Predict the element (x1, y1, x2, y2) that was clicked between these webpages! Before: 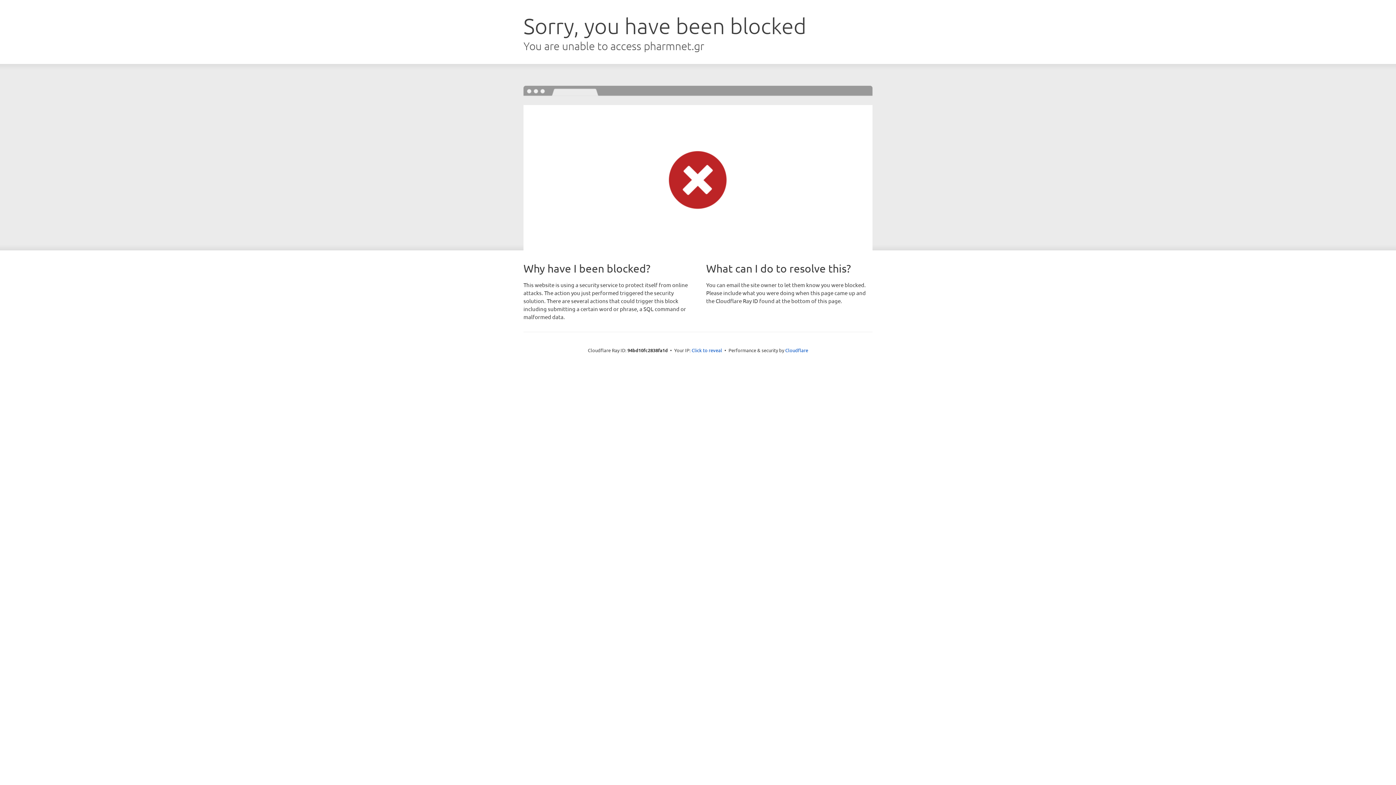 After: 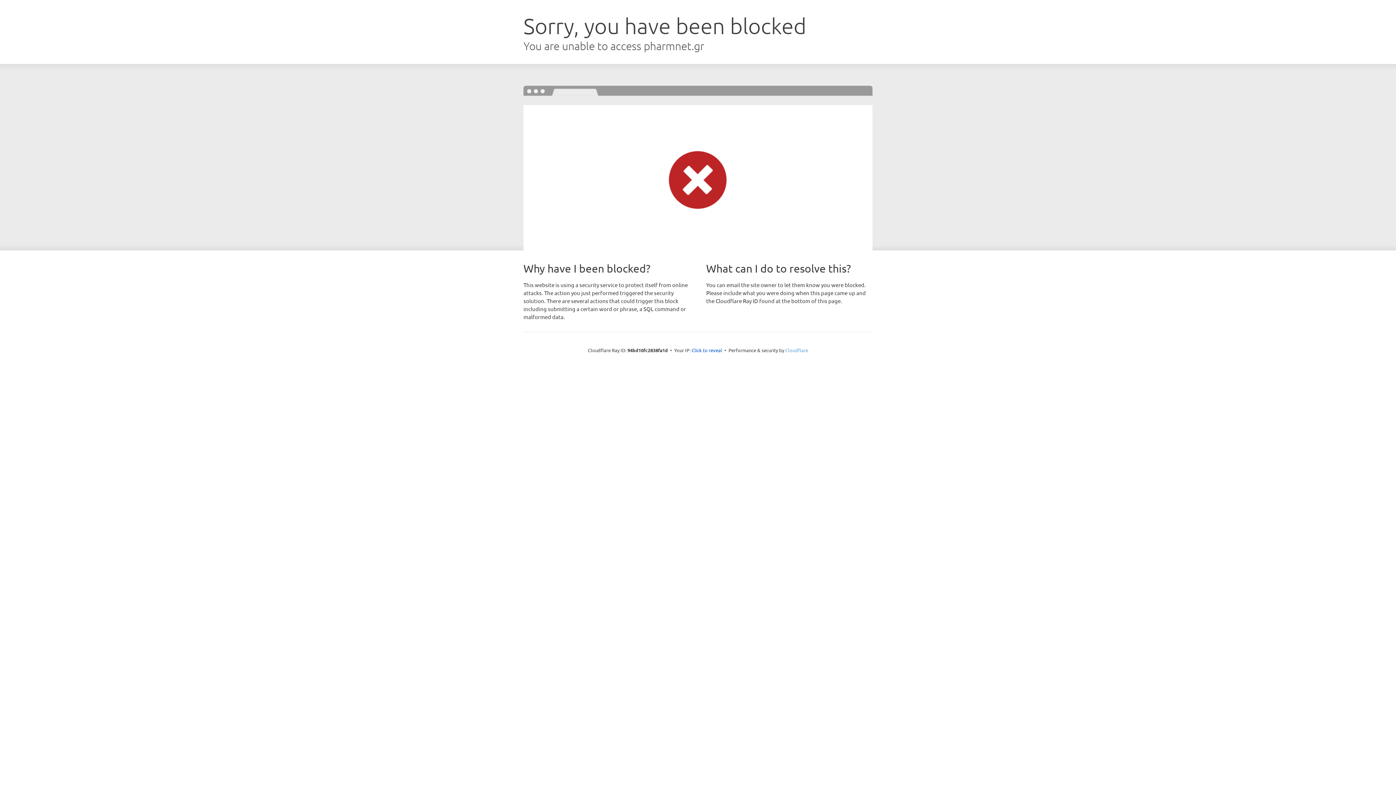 Action: bbox: (785, 347, 808, 353) label: Cloudflare